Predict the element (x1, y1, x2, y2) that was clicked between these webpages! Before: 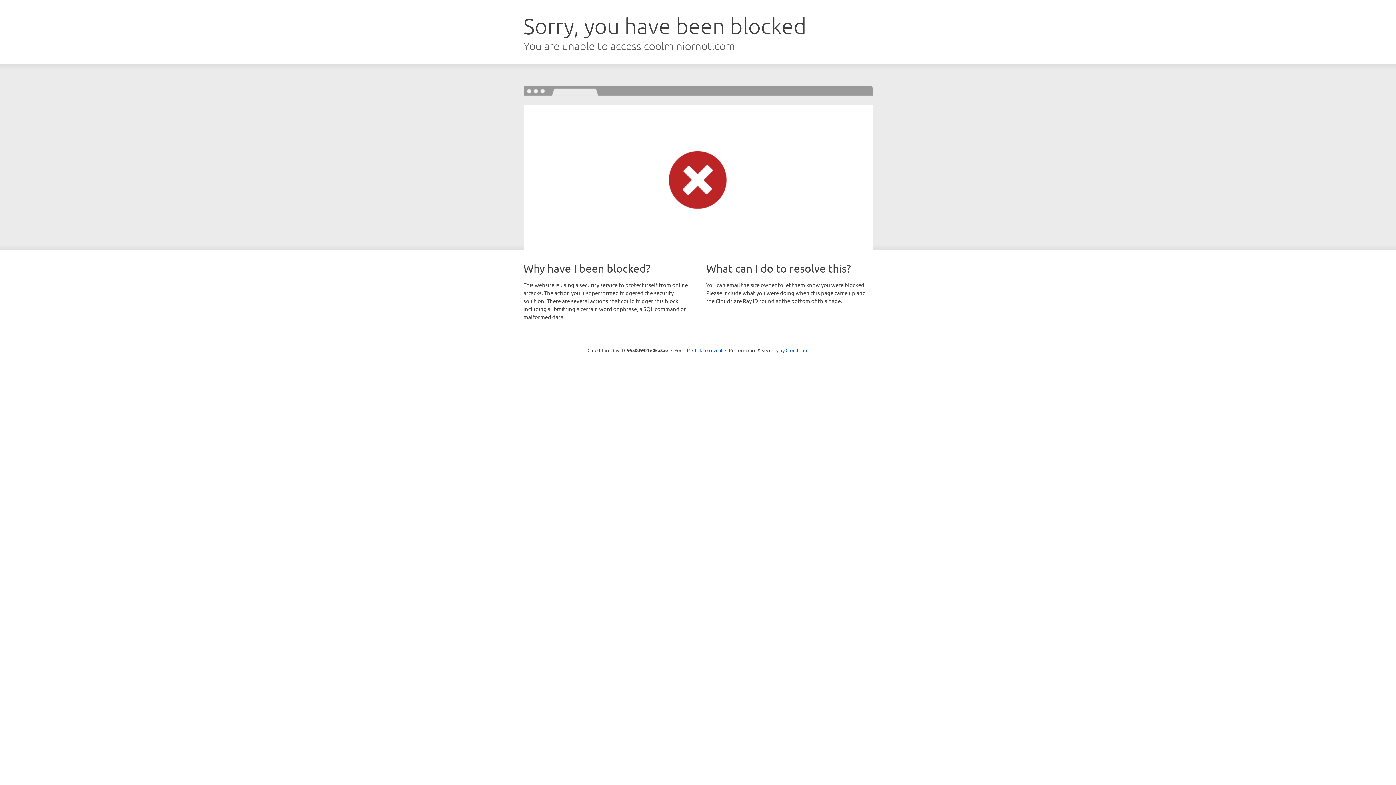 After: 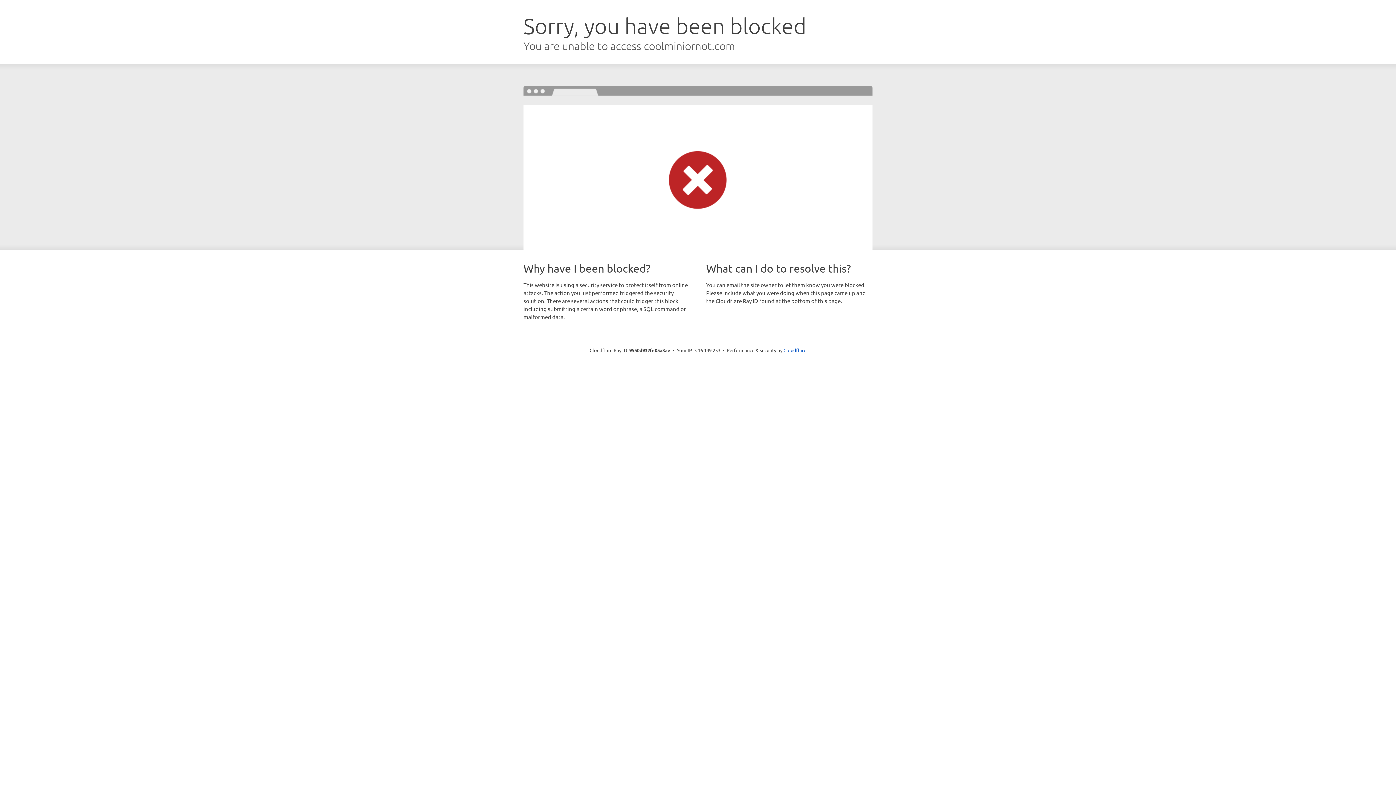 Action: label: Click to reveal bbox: (692, 346, 722, 353)